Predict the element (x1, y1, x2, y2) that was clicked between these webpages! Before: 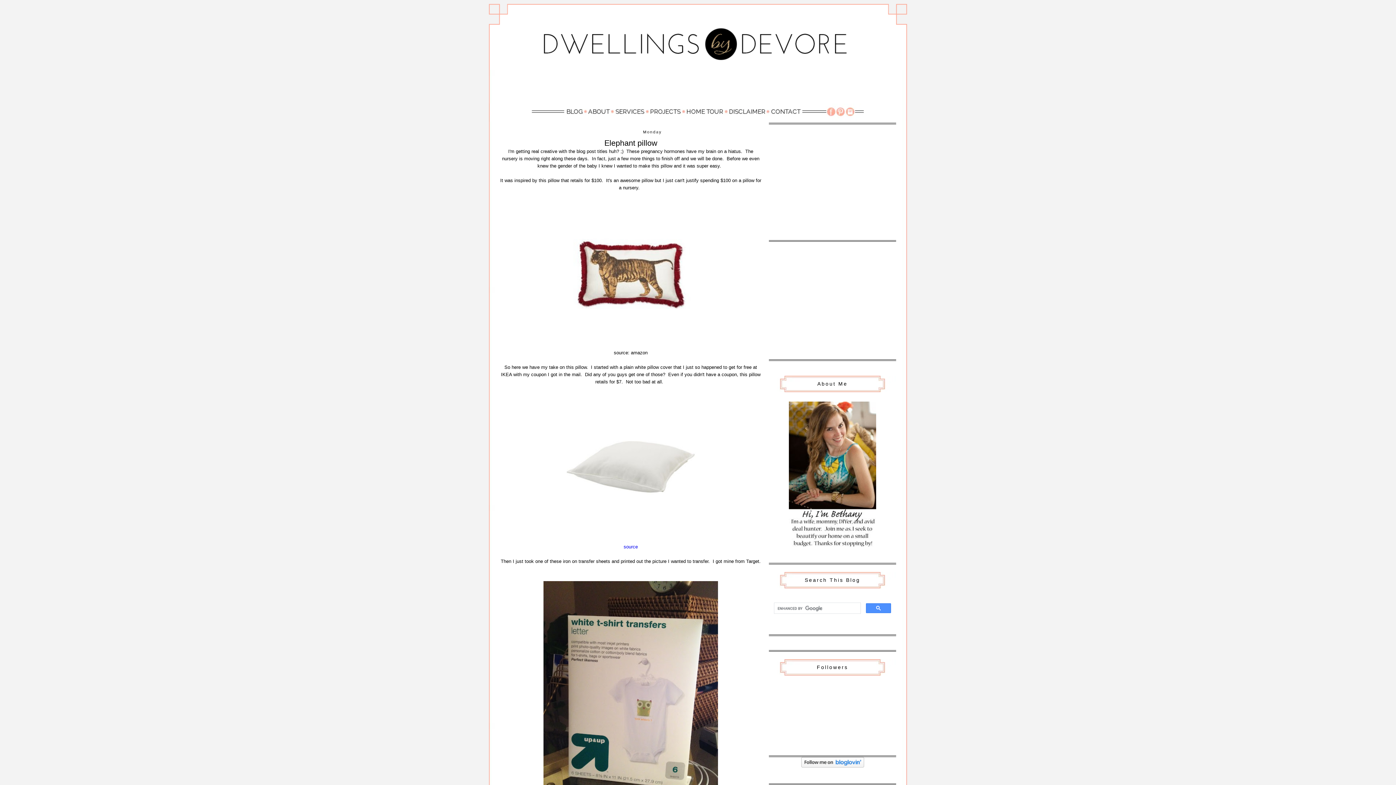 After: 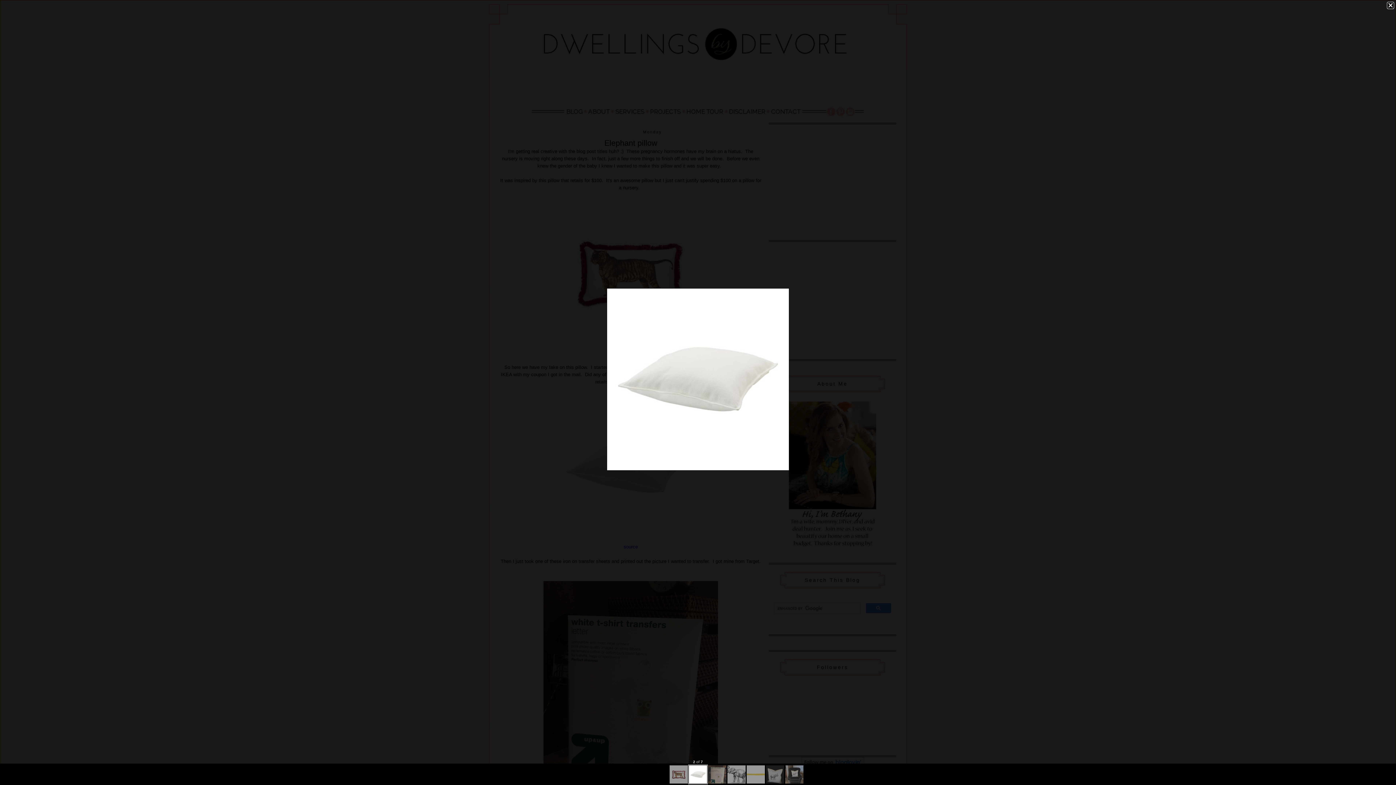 Action: bbox: (556, 536, 705, 542)